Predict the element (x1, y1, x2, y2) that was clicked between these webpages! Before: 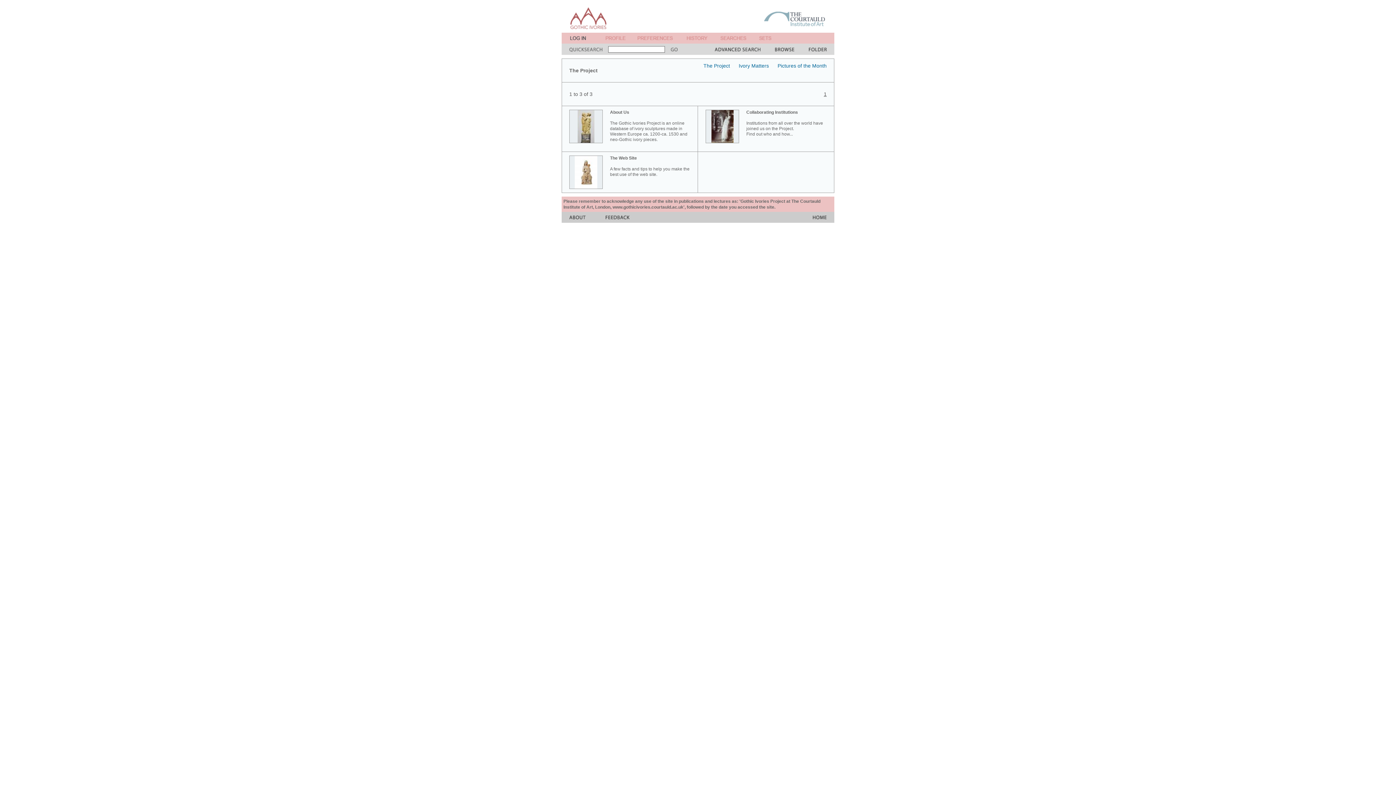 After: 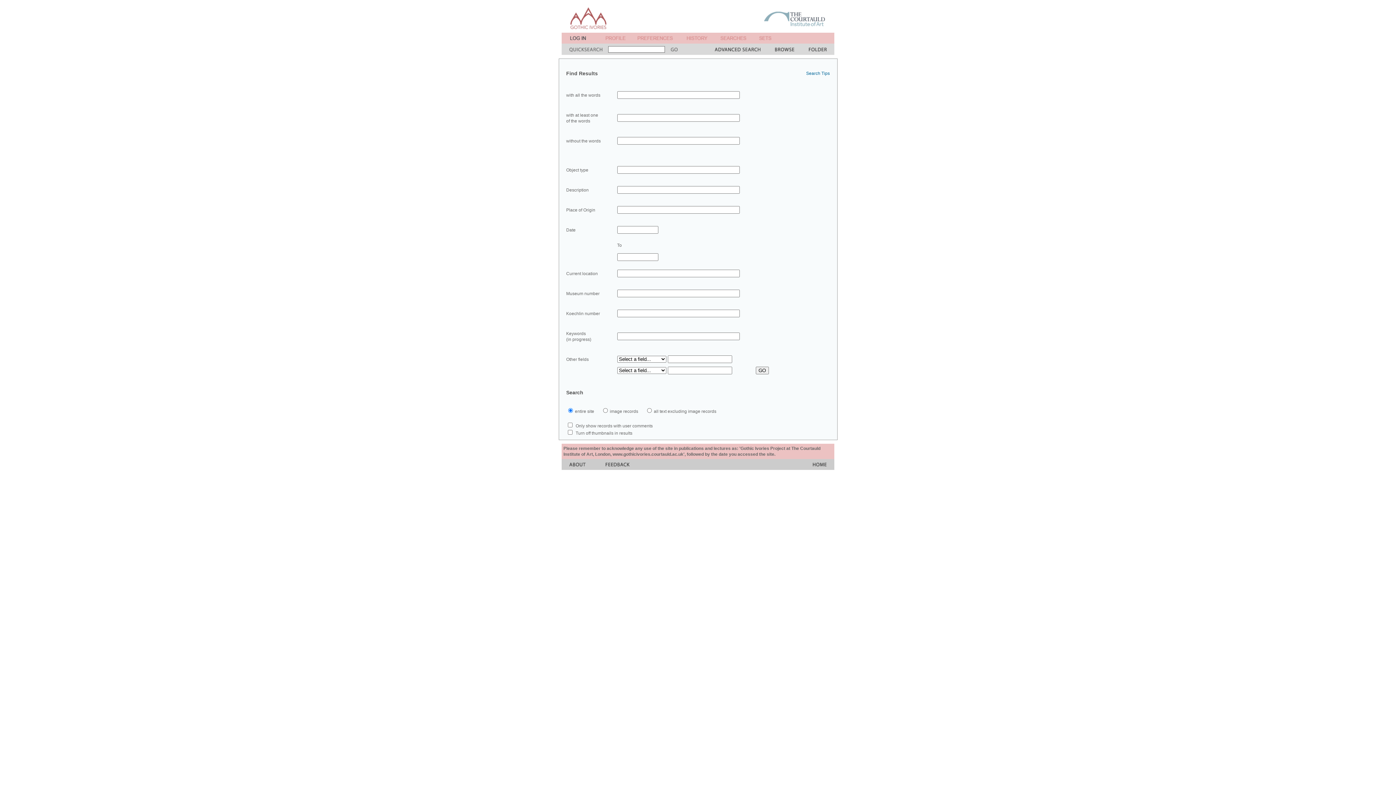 Action: bbox: (714, 49, 760, 56)